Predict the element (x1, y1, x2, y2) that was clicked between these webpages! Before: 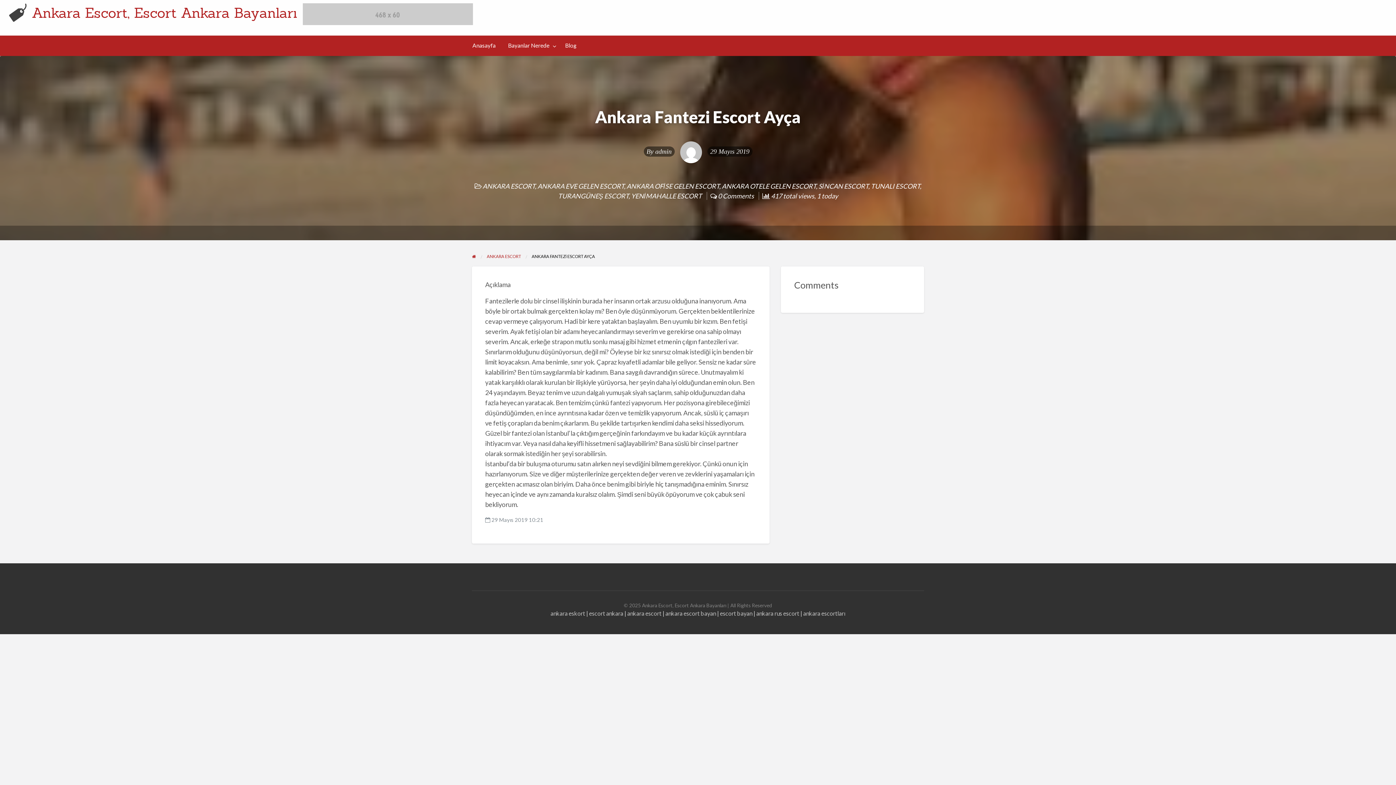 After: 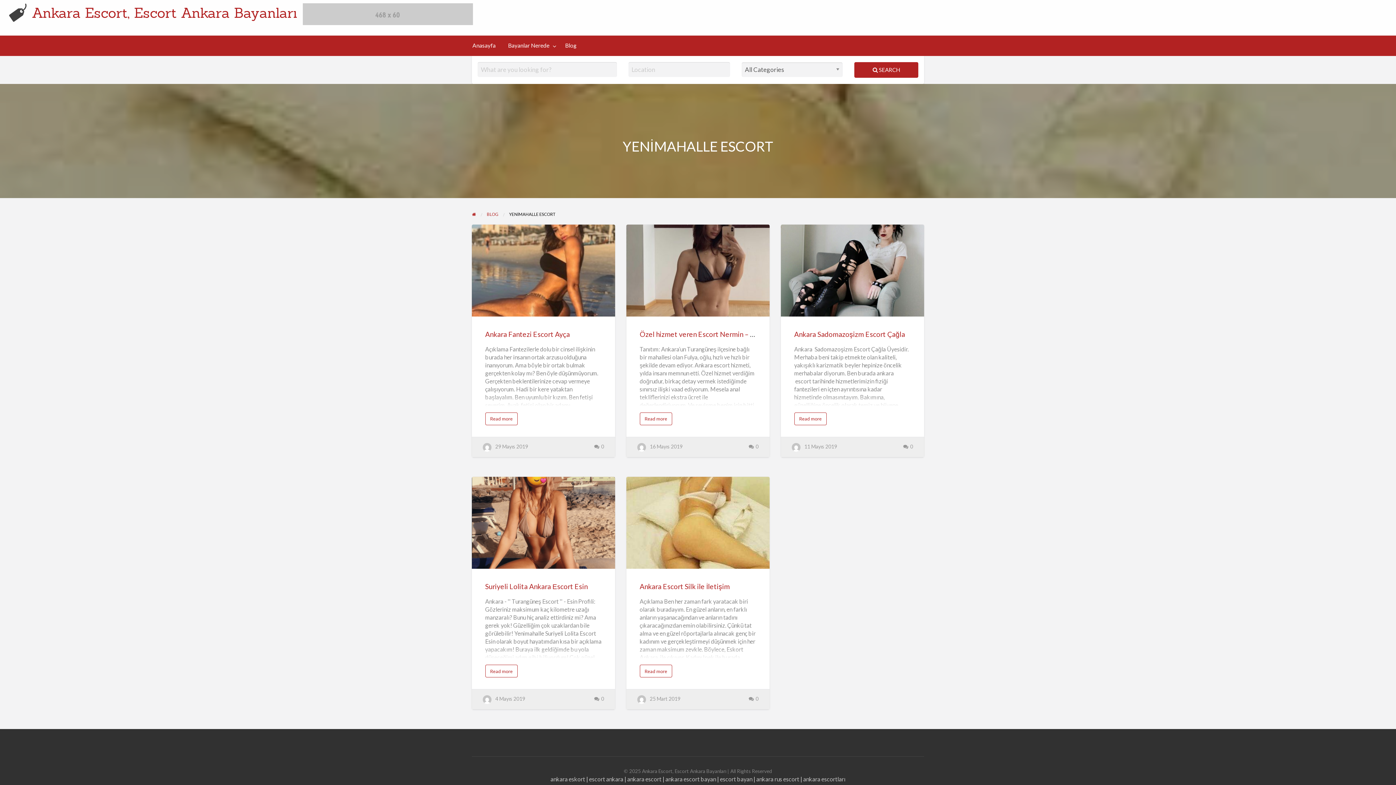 Action: label: YENİMAHALLE ESCORT bbox: (631, 191, 702, 199)